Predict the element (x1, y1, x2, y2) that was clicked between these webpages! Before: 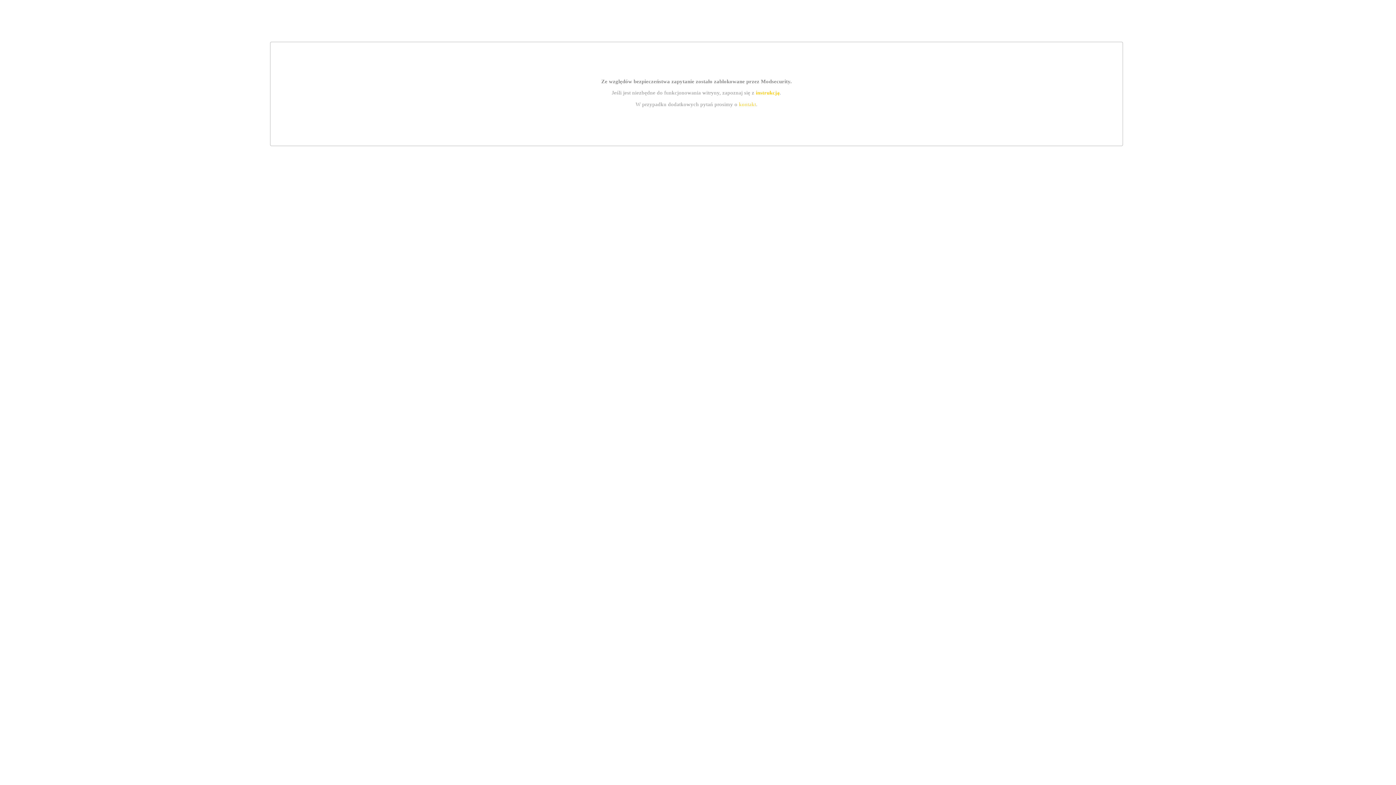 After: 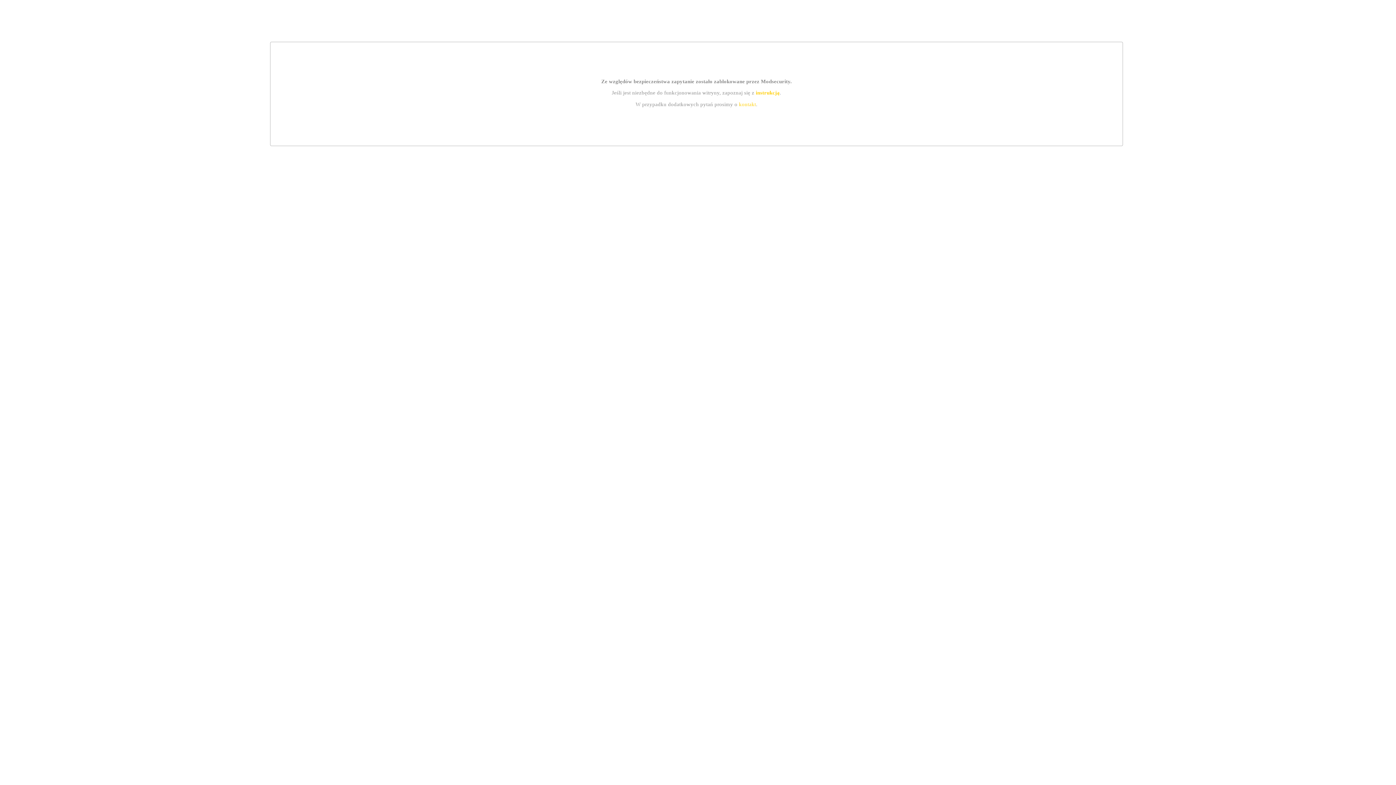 Action: bbox: (739, 101, 756, 107) label: kontakt